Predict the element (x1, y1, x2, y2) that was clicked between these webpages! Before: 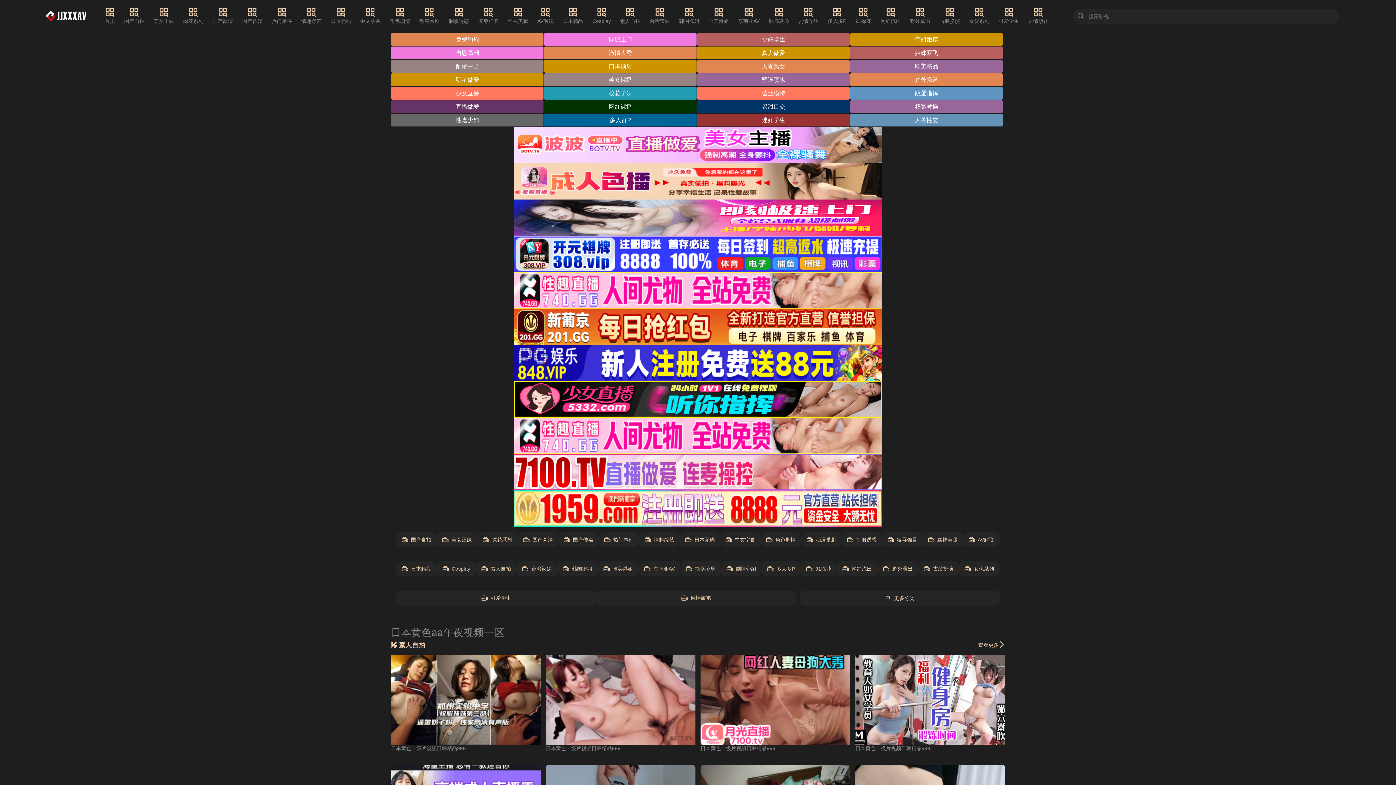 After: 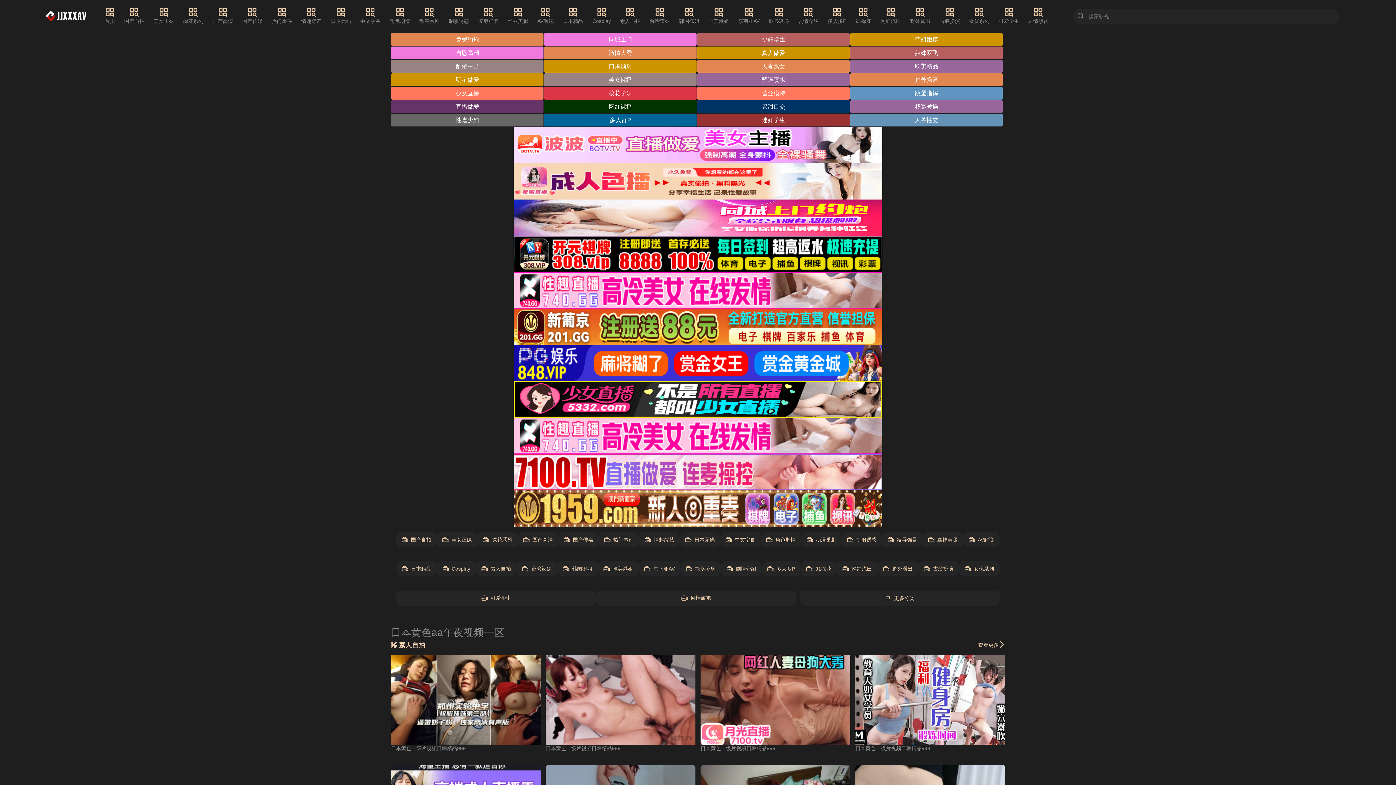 Action: bbox: (544, 86, 696, 99) label: 校花学妹